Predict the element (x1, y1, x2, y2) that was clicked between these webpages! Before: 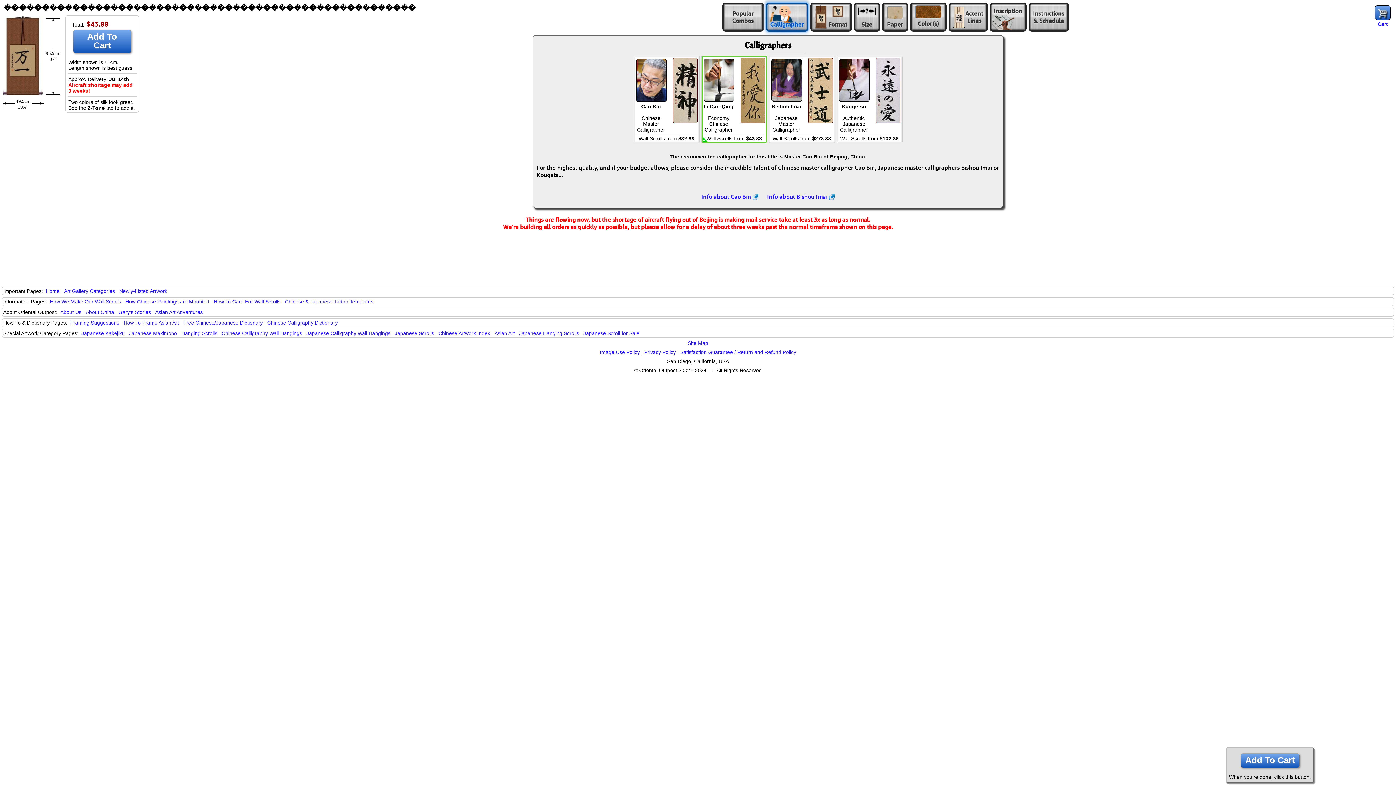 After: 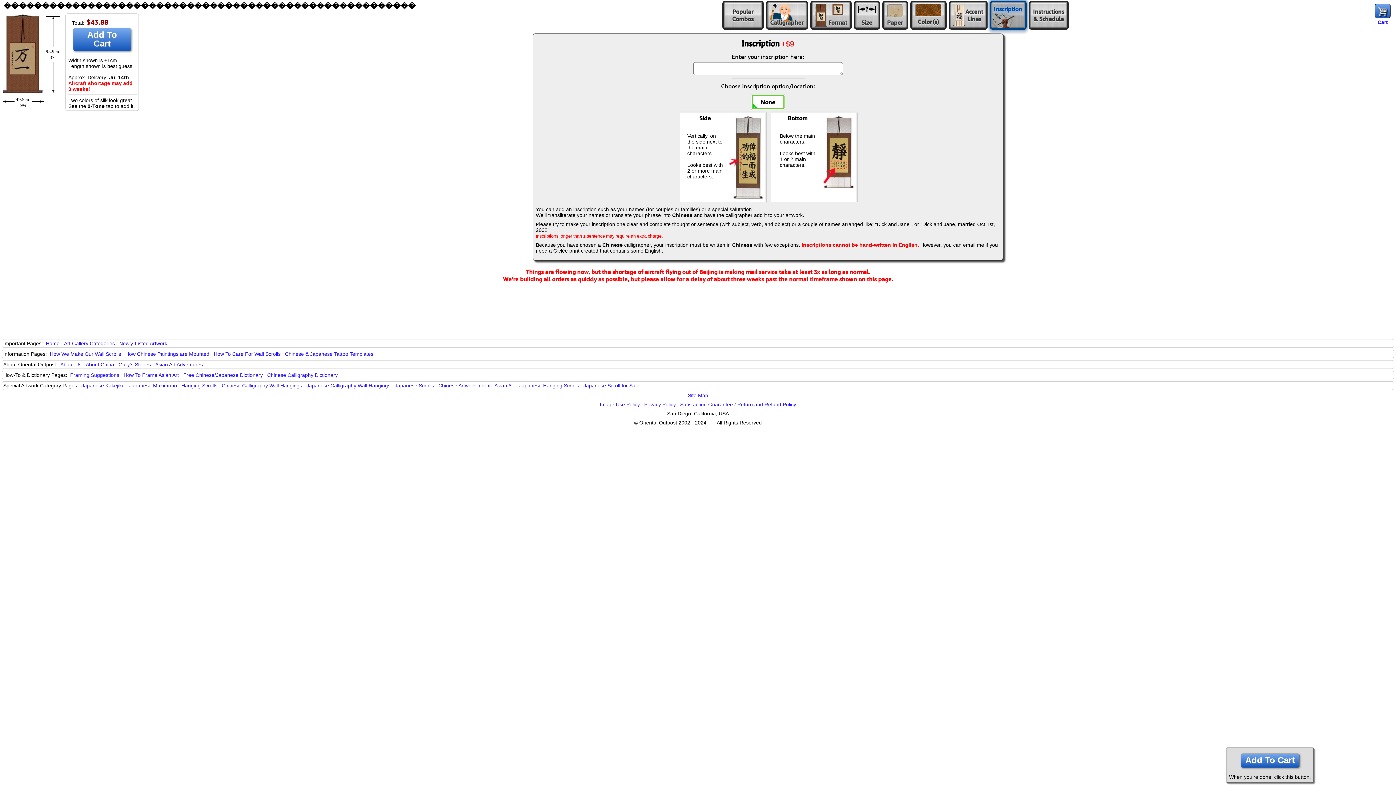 Action: label: Inscription
  bbox: (990, 2, 1026, 31)